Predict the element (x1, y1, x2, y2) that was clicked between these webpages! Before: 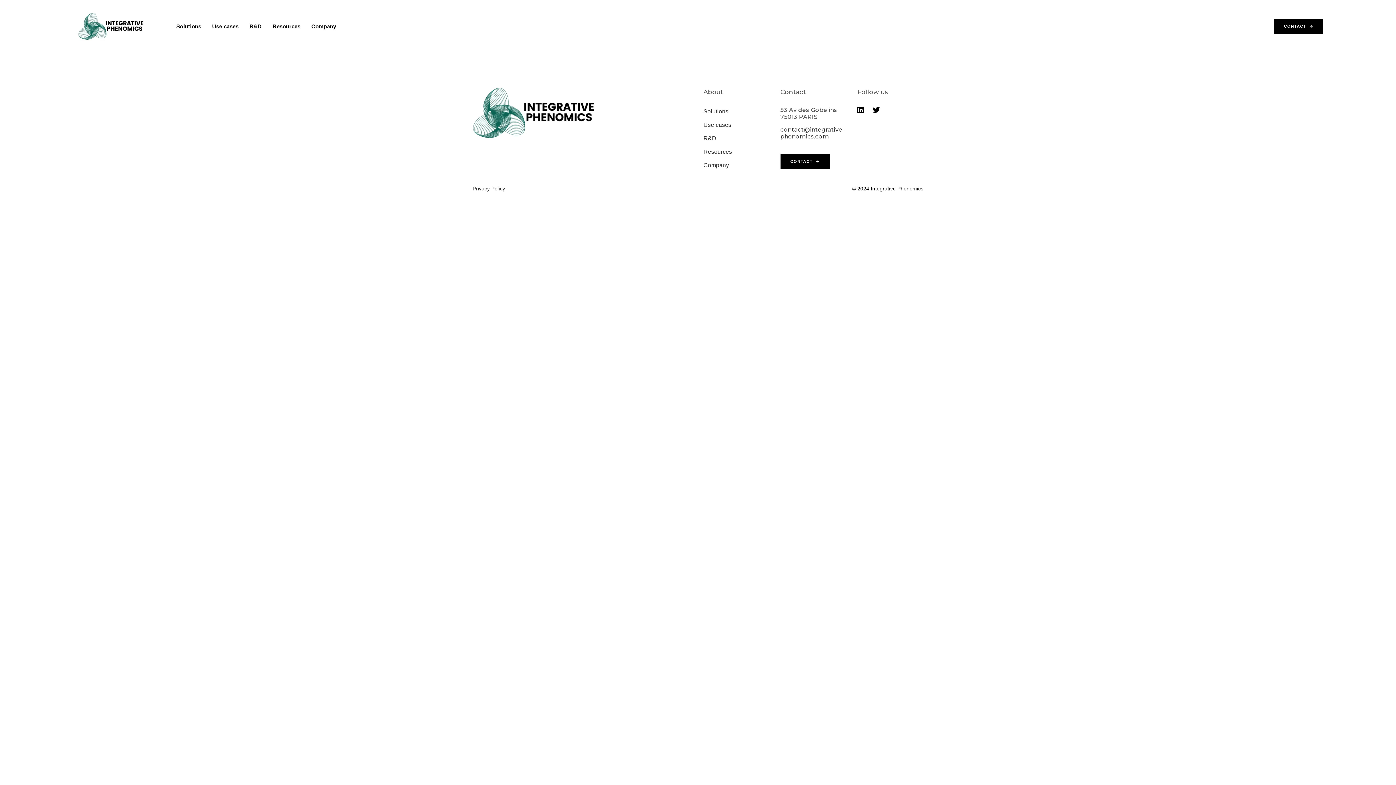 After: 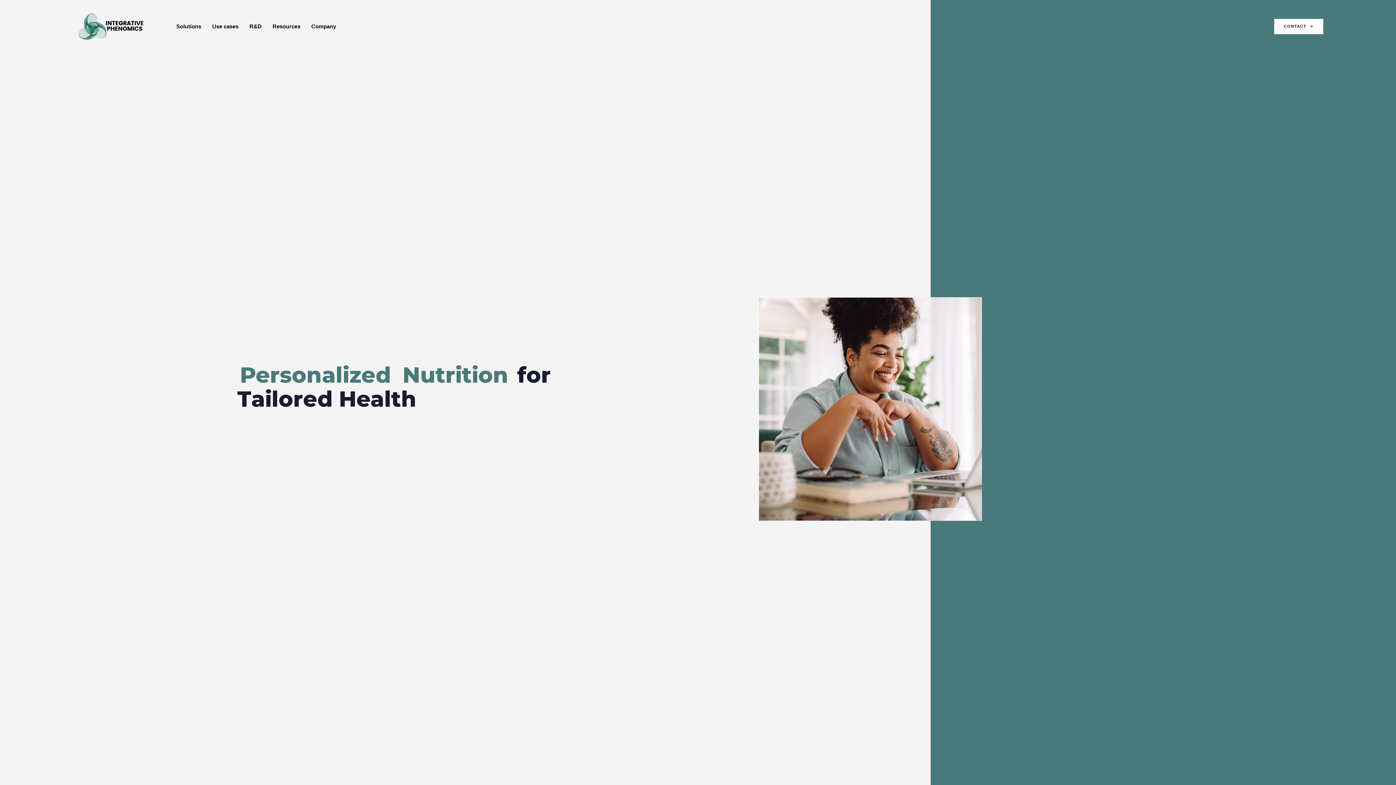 Action: bbox: (78, 12, 143, 40)